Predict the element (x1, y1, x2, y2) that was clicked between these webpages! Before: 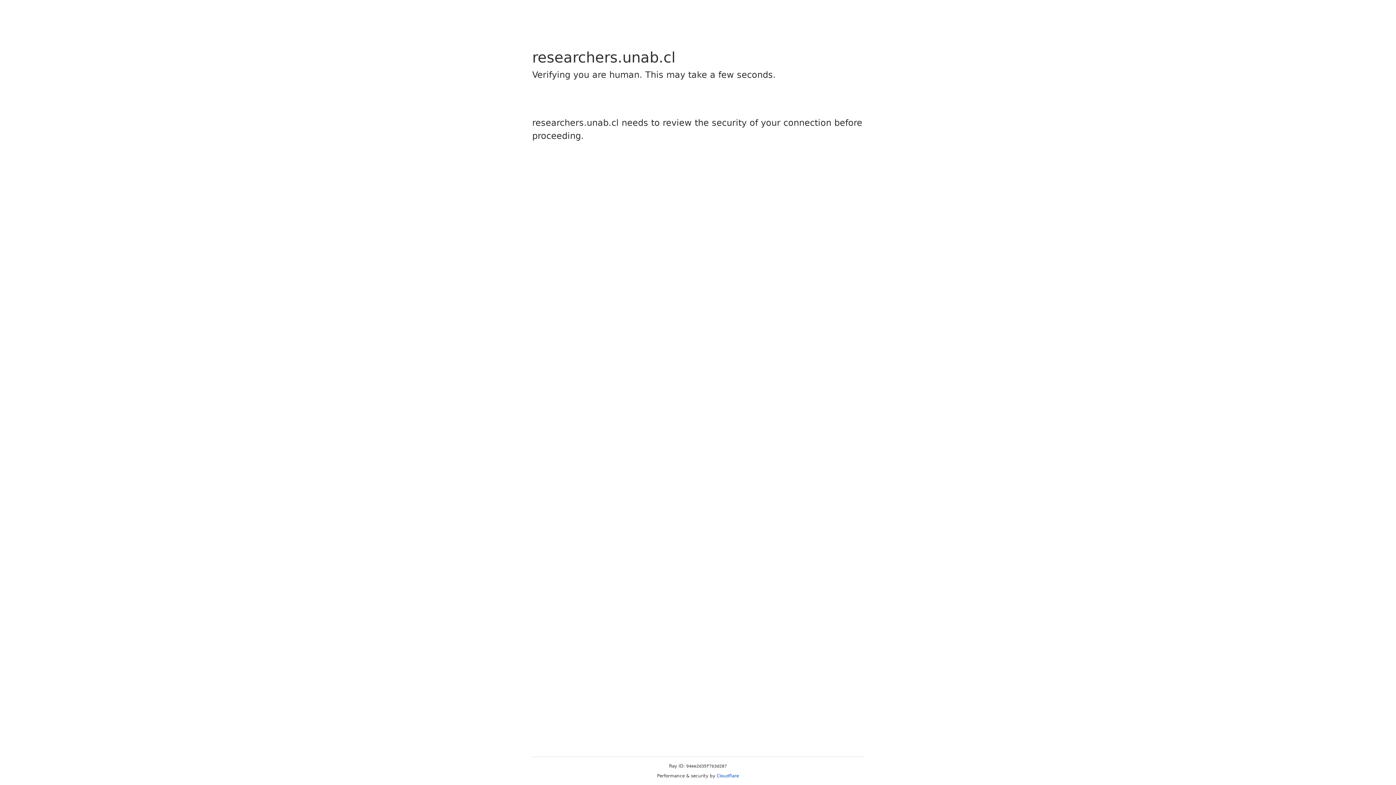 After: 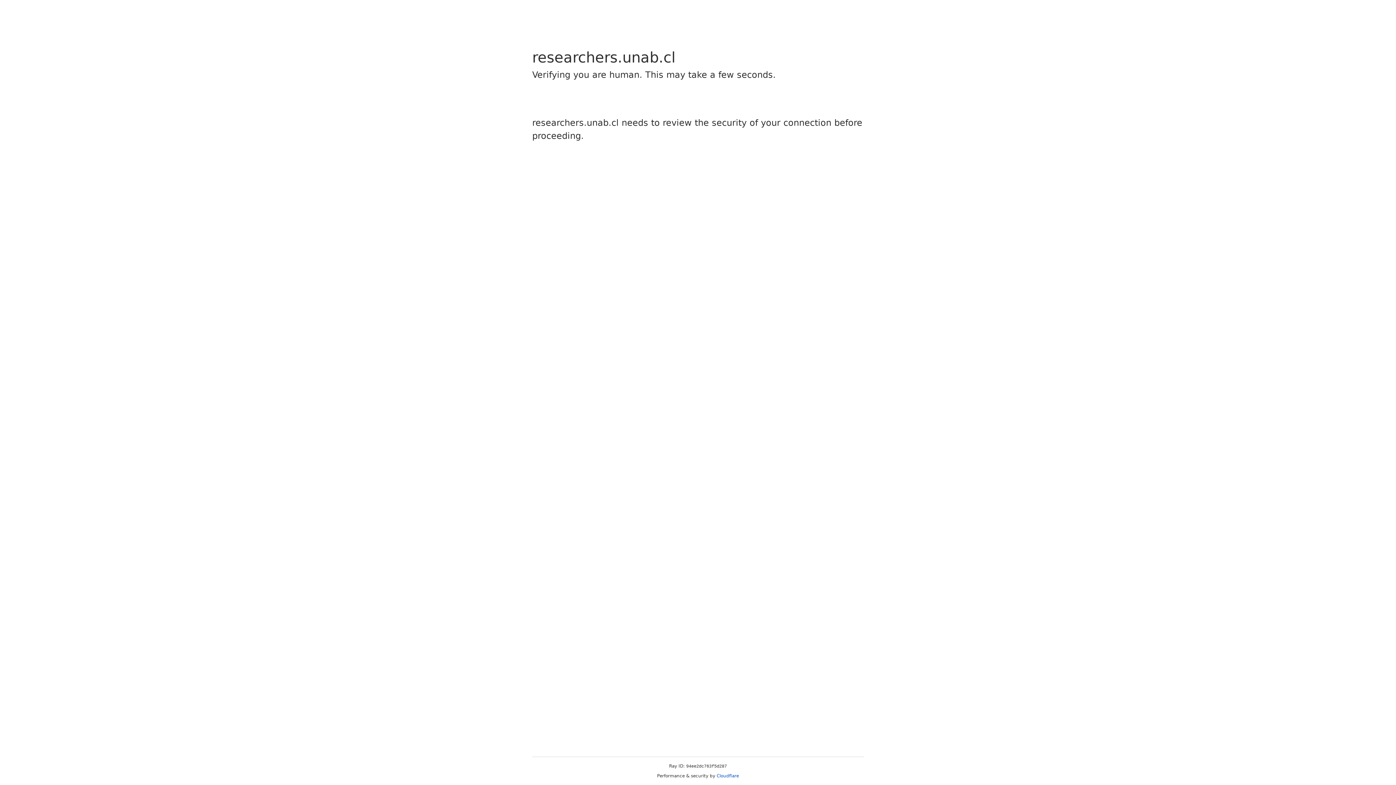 Action: bbox: (716, 773, 739, 778) label: Cloudflare